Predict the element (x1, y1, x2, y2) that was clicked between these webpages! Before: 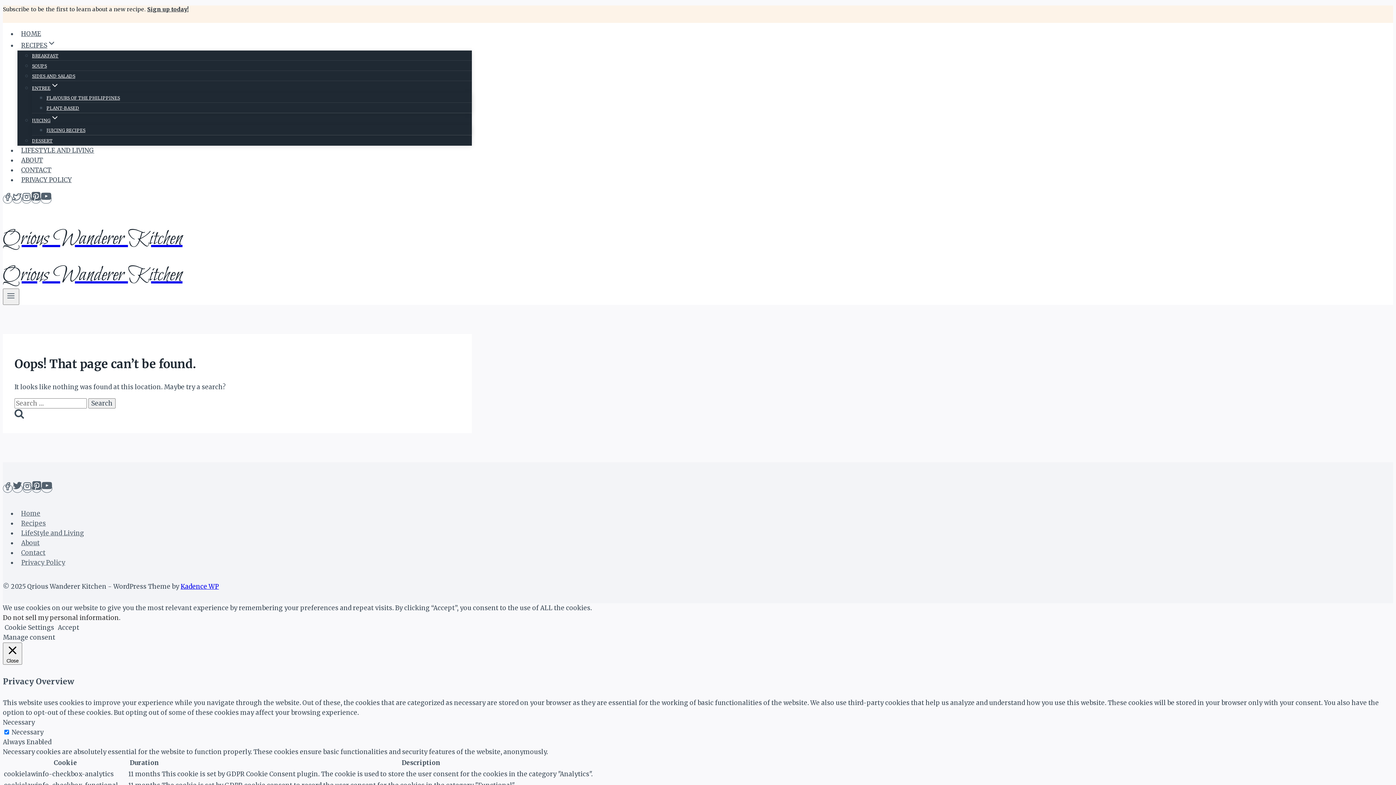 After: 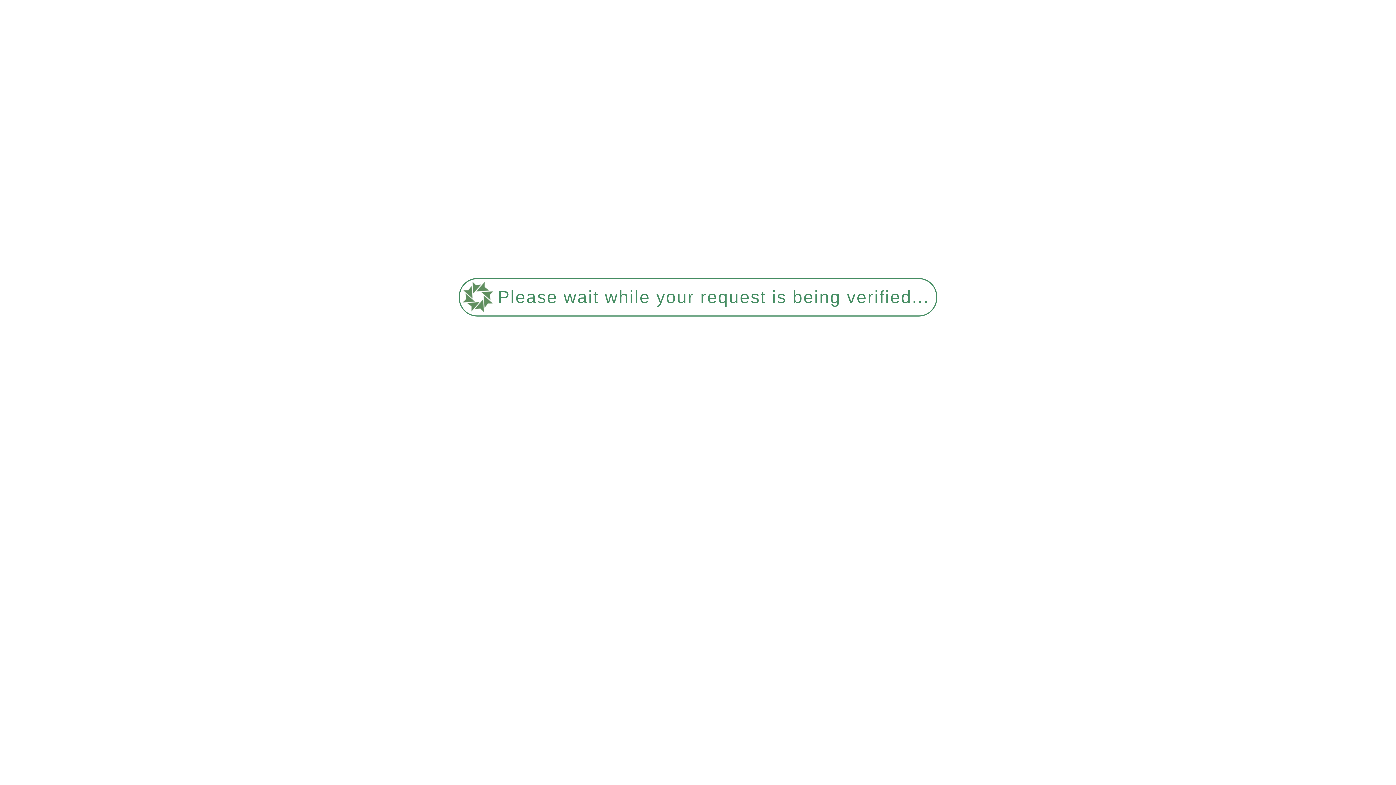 Action: label: BREAKFAST bbox: (32, 48, 58, 62)